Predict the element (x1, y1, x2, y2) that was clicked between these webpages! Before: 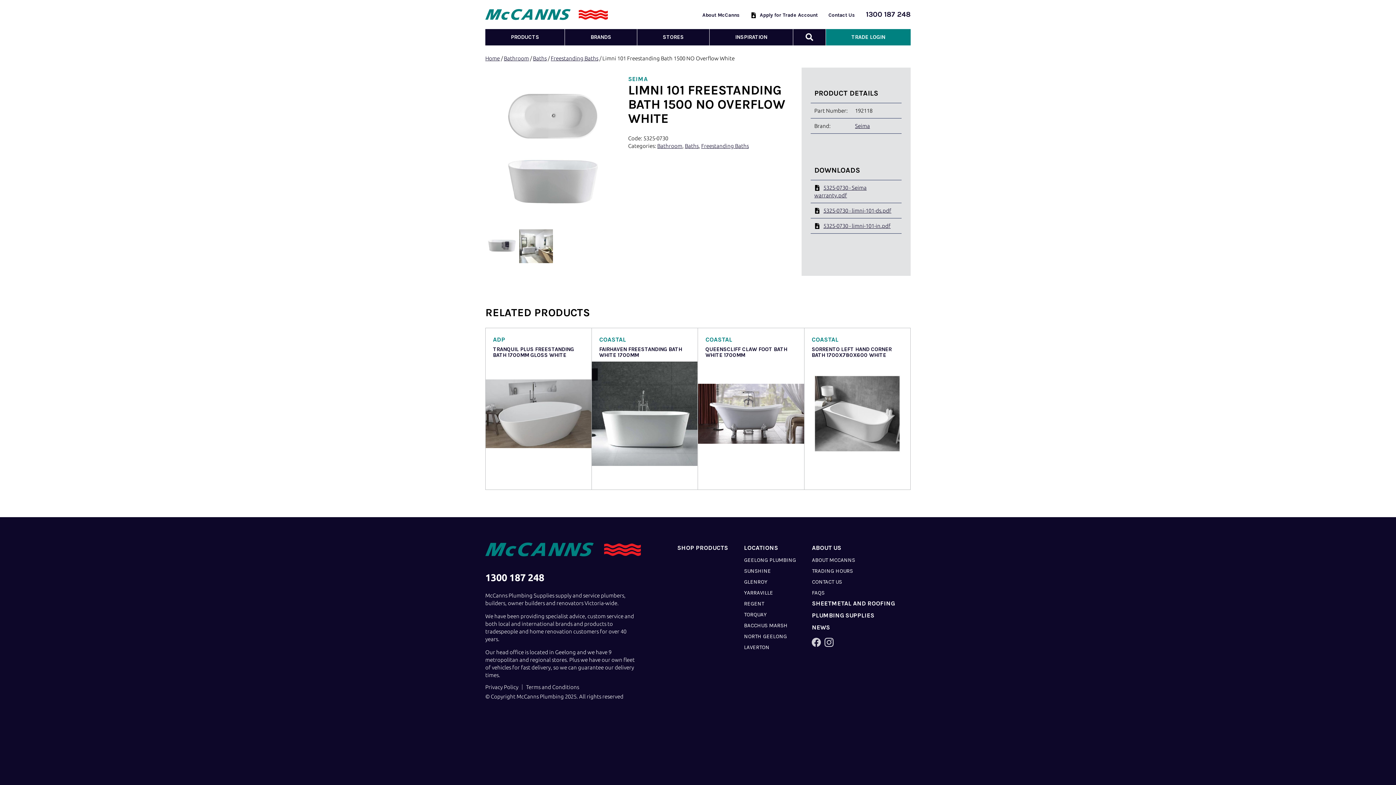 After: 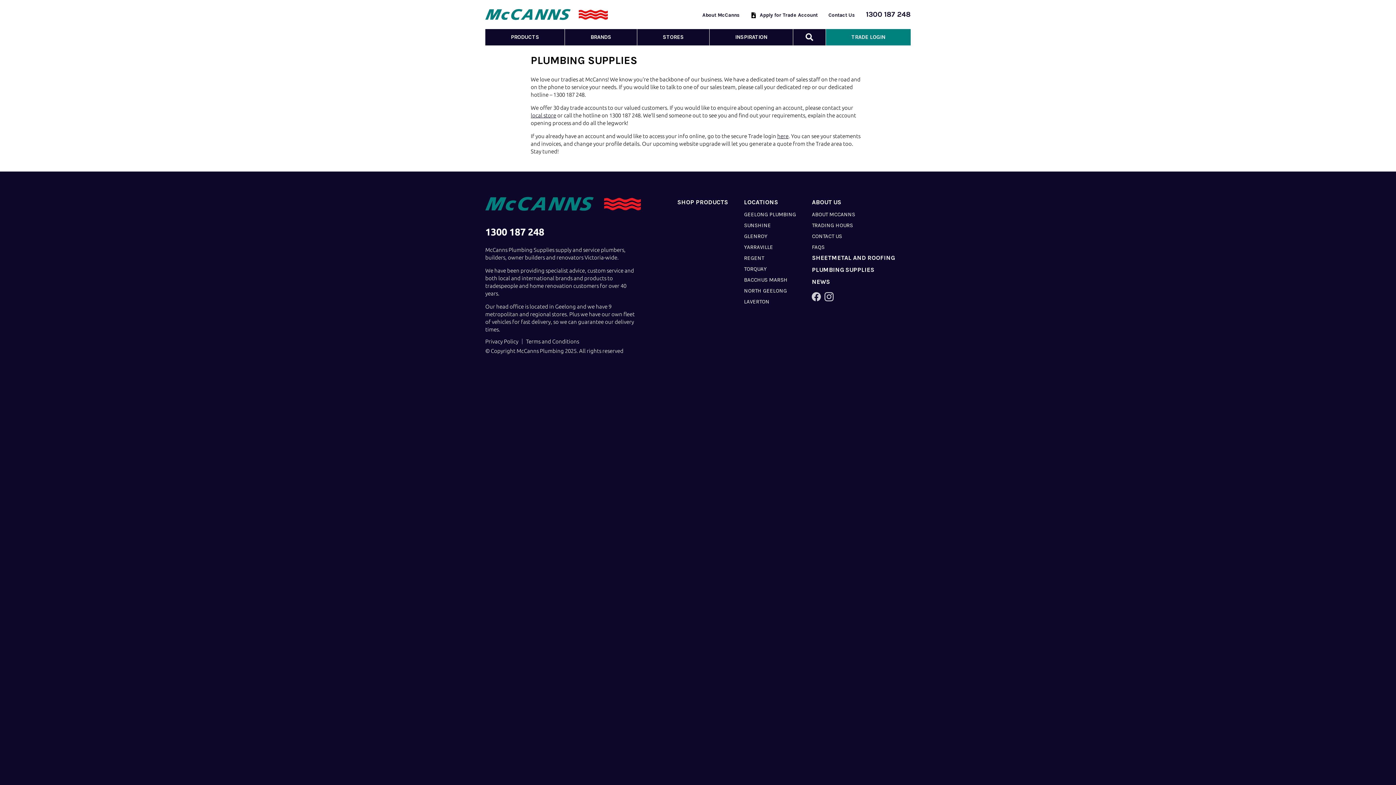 Action: bbox: (812, 612, 874, 618) label: PLUMBING SUPPLIES